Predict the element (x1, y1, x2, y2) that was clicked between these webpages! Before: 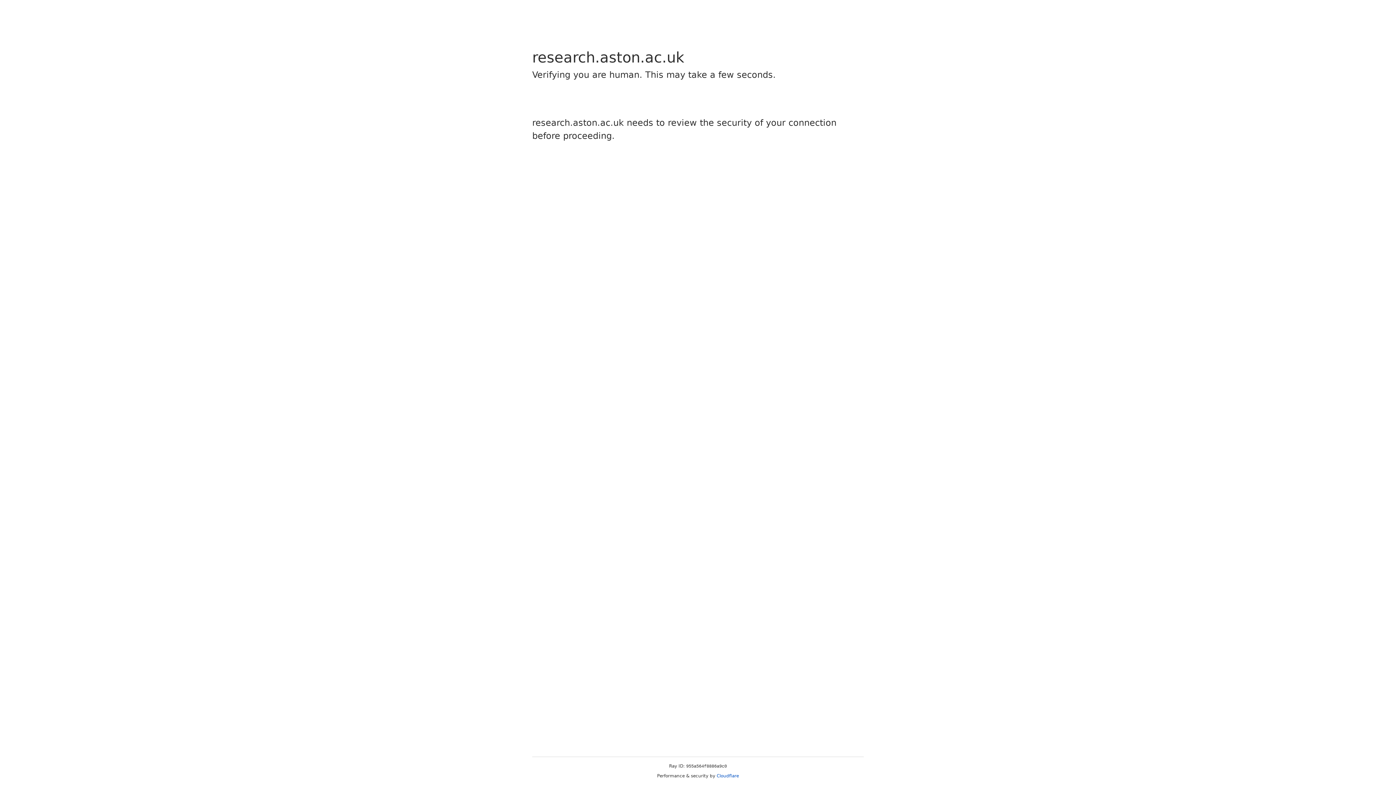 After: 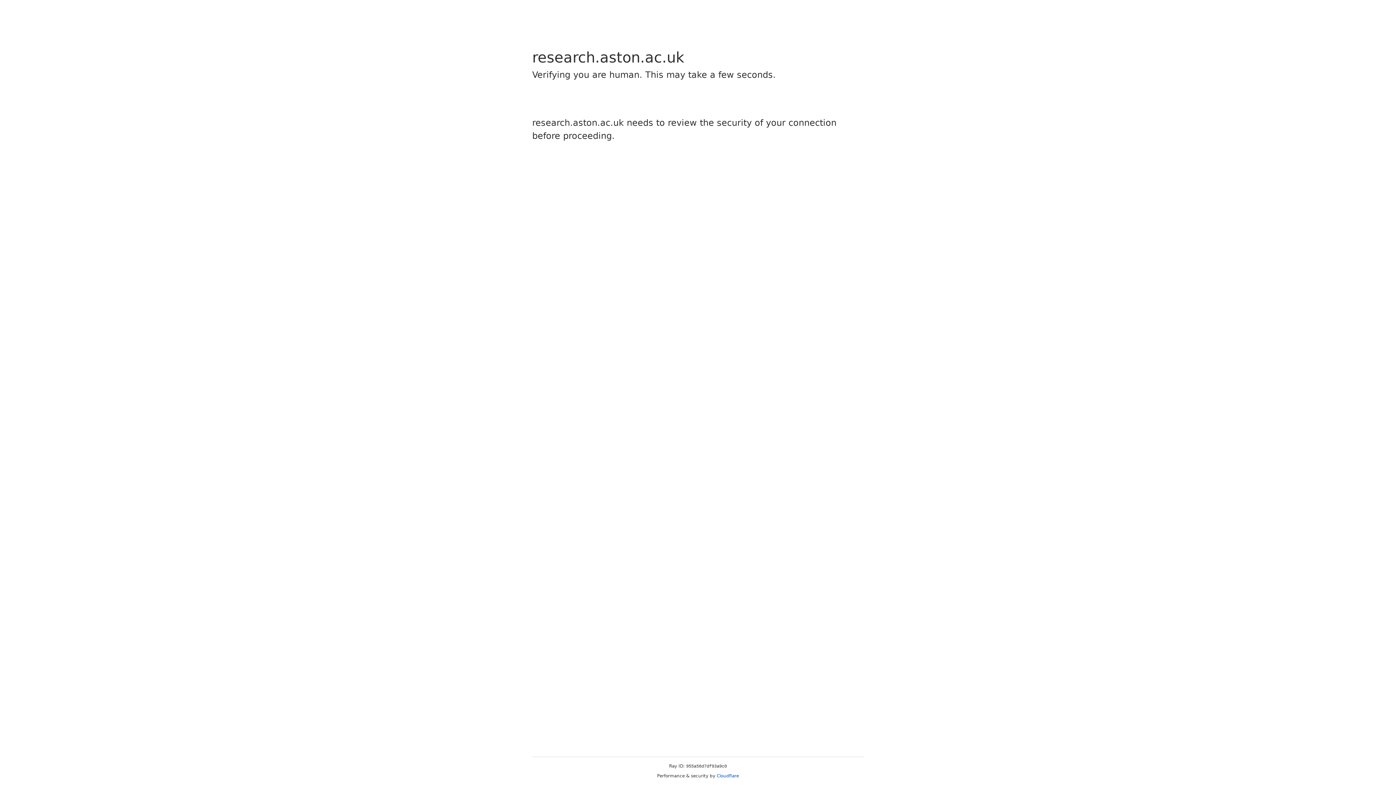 Action: bbox: (716, 773, 739, 778) label: Cloudflare